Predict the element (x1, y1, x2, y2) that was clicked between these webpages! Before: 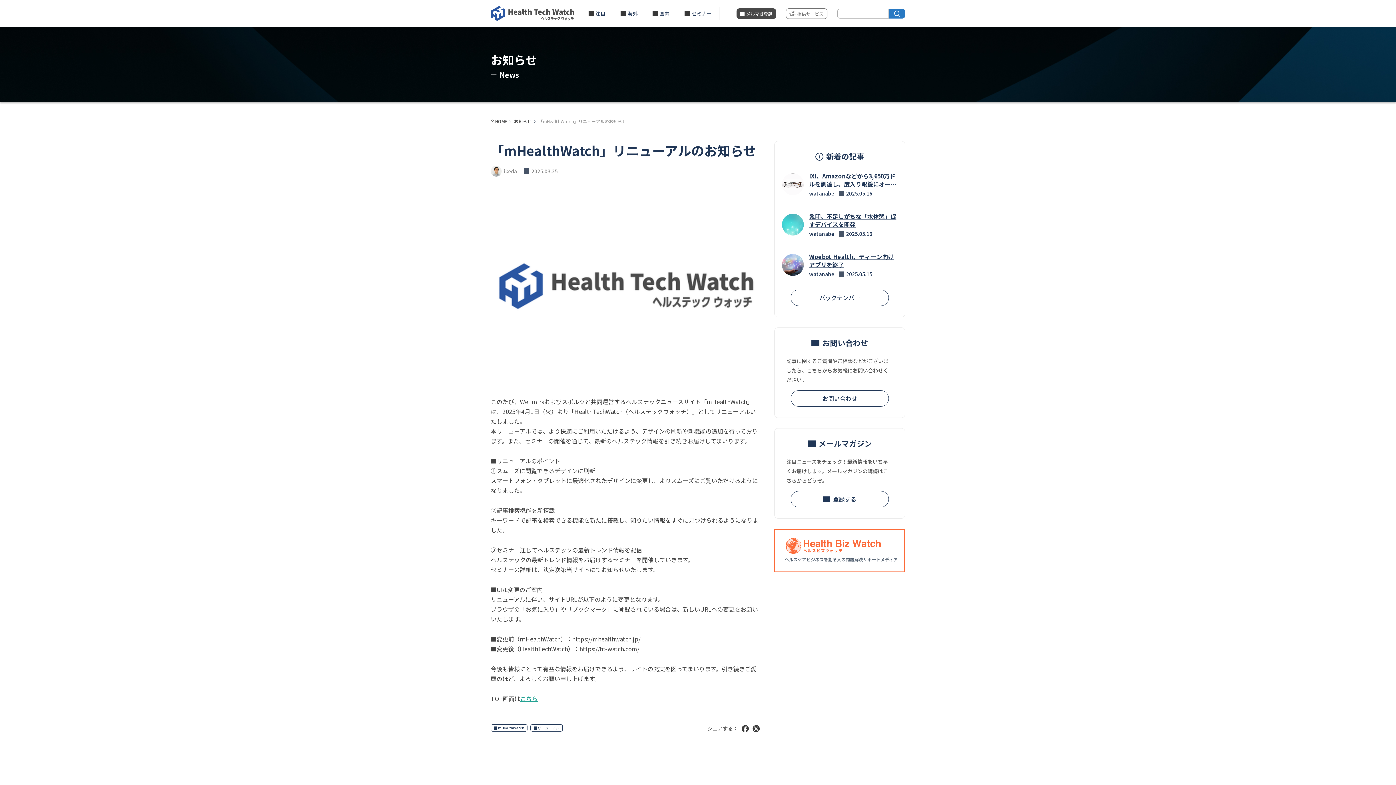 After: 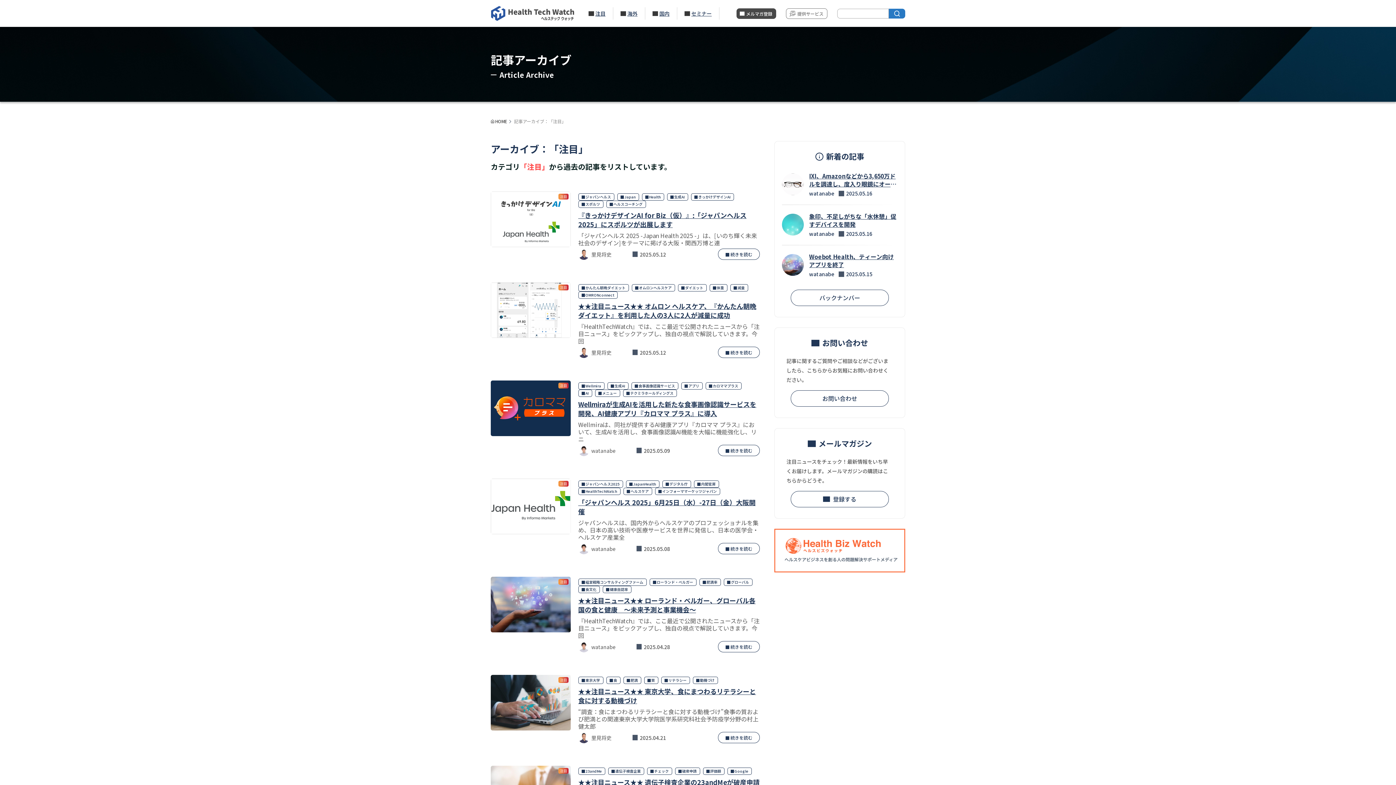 Action: bbox: (588, 9, 605, 17) label: 注目